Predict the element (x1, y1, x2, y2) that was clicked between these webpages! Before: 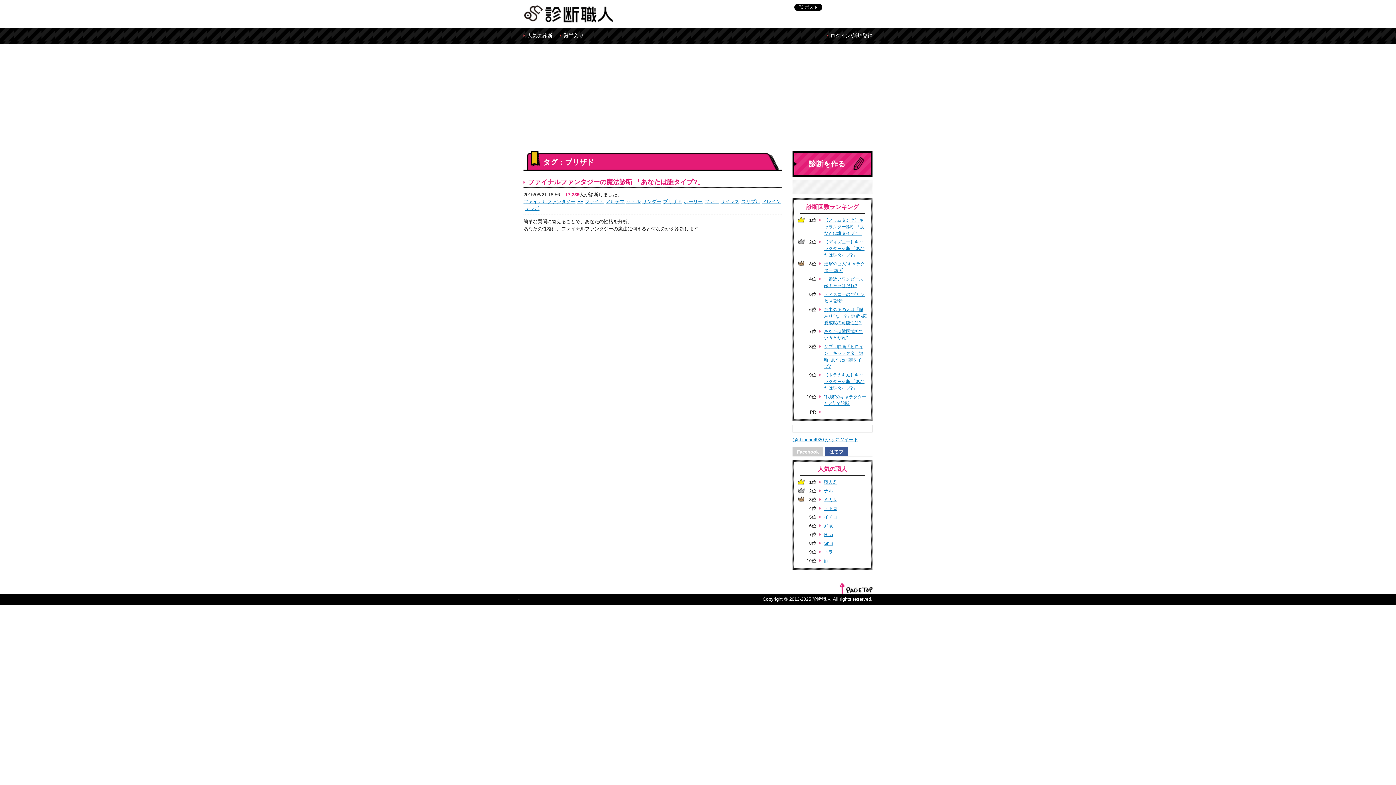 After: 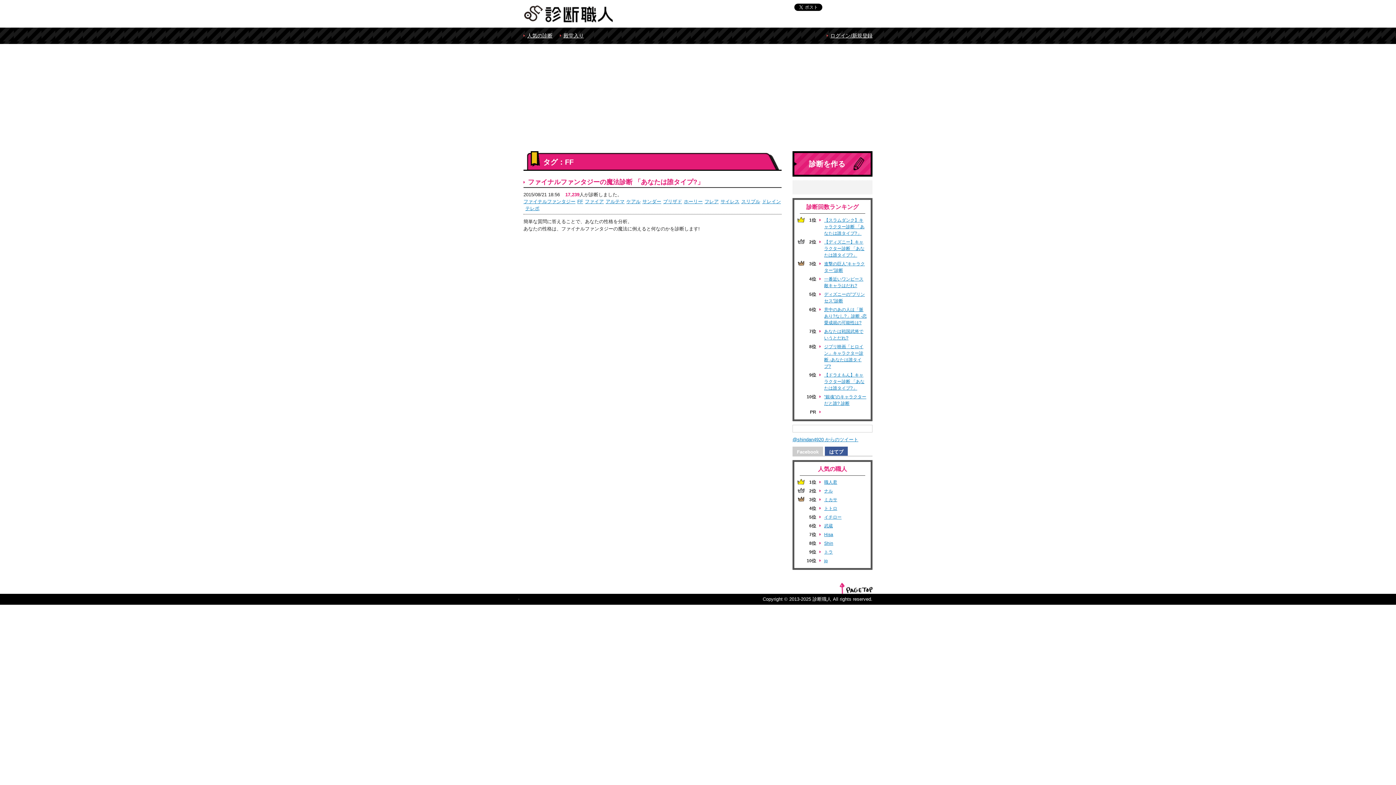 Action: bbox: (577, 198, 583, 204) label: FF